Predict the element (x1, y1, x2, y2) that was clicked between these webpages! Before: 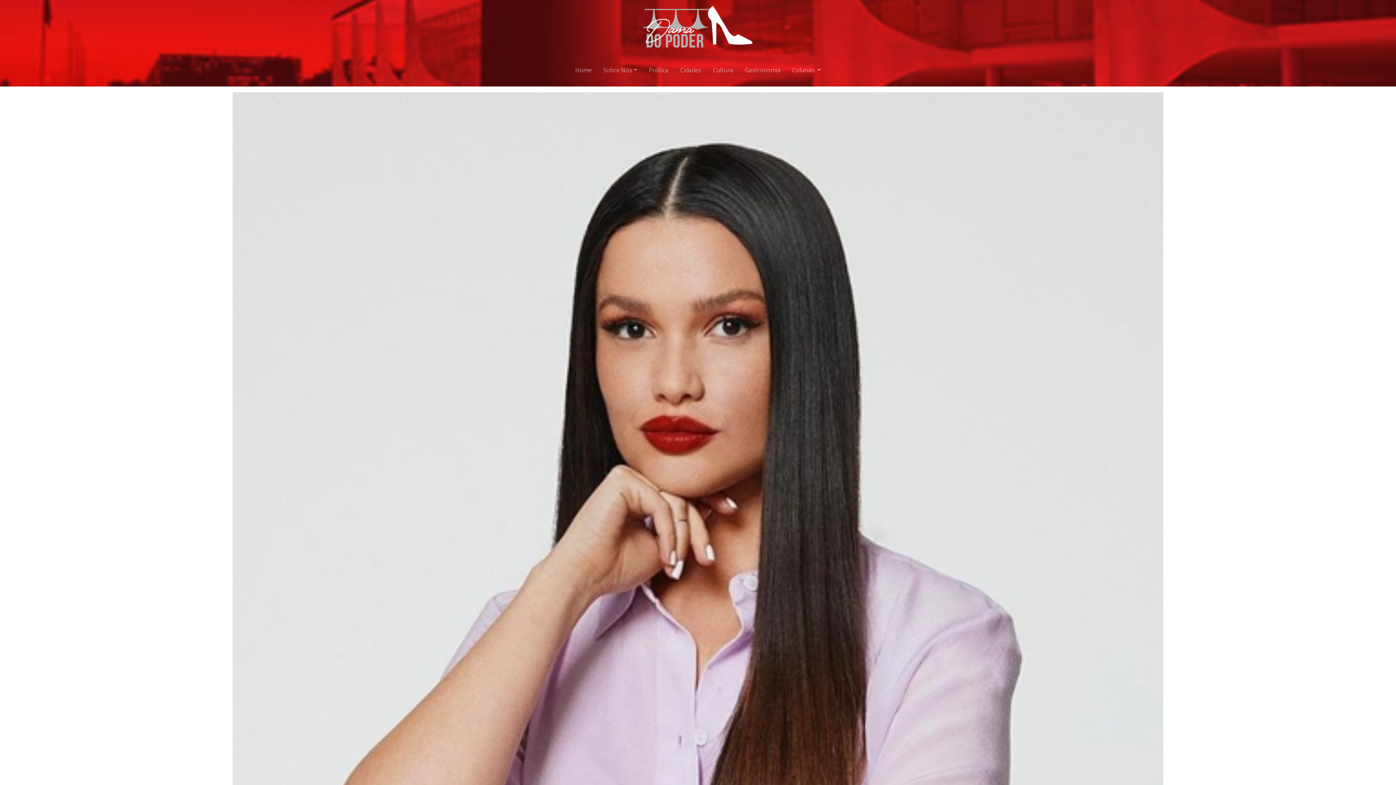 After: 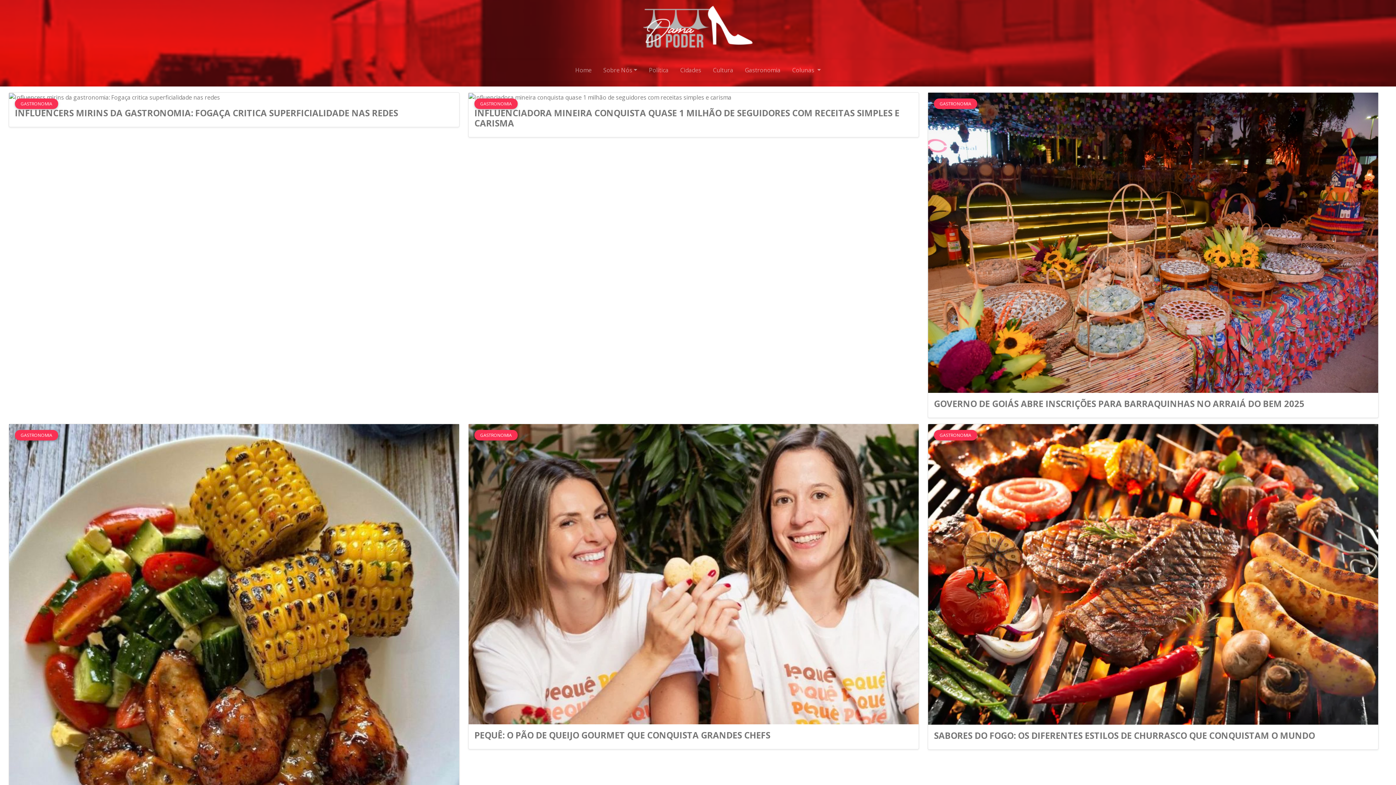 Action: label: Gastronomia bbox: (742, 62, 783, 77)